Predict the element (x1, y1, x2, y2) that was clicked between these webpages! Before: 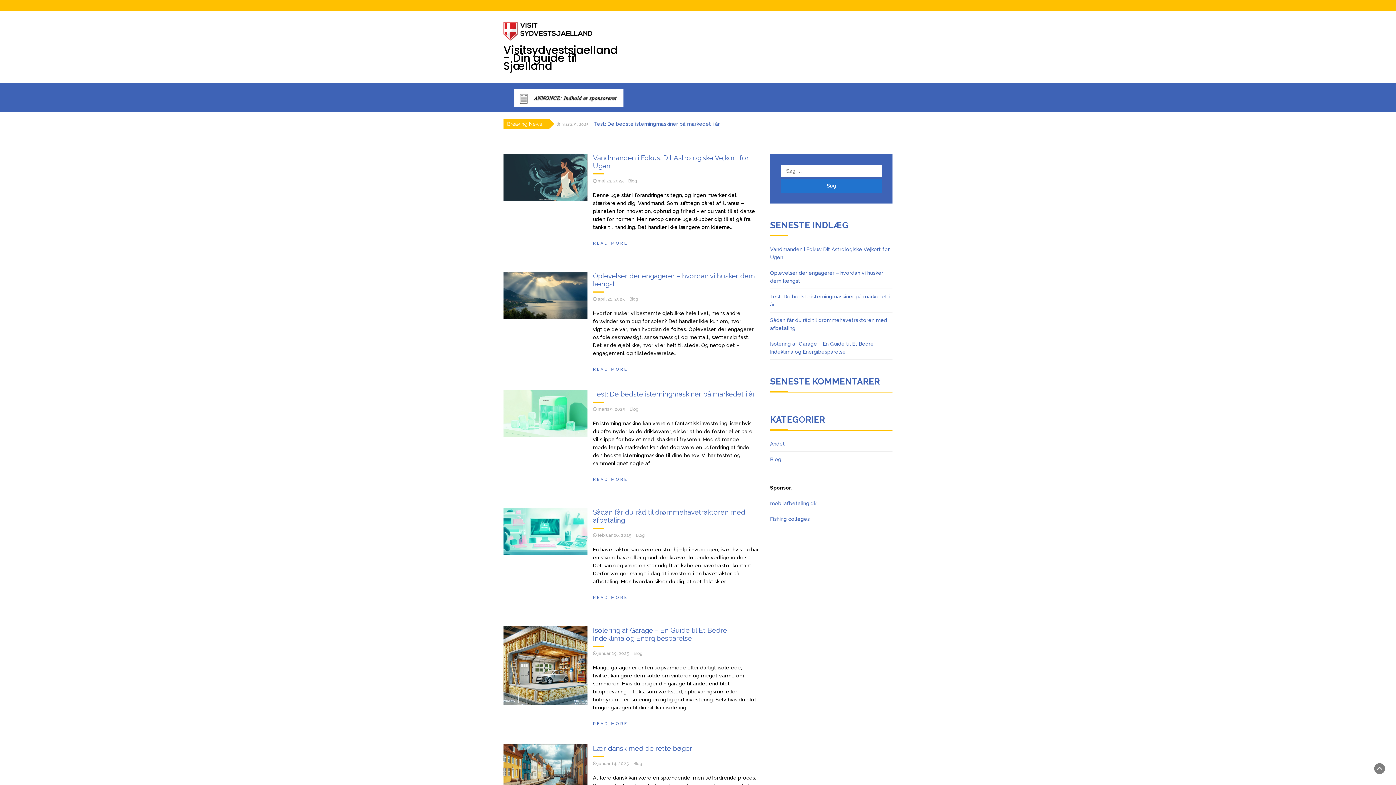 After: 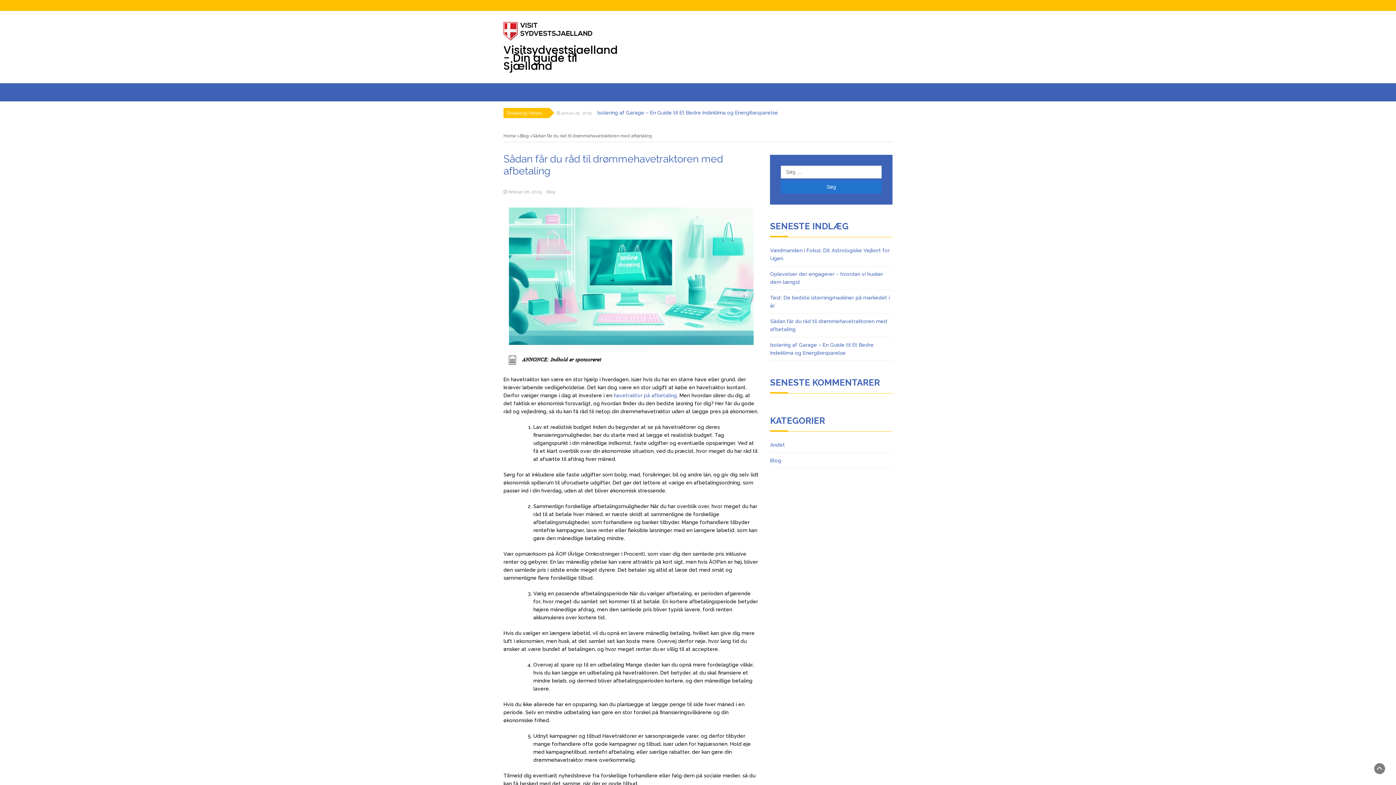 Action: bbox: (503, 508, 593, 555)